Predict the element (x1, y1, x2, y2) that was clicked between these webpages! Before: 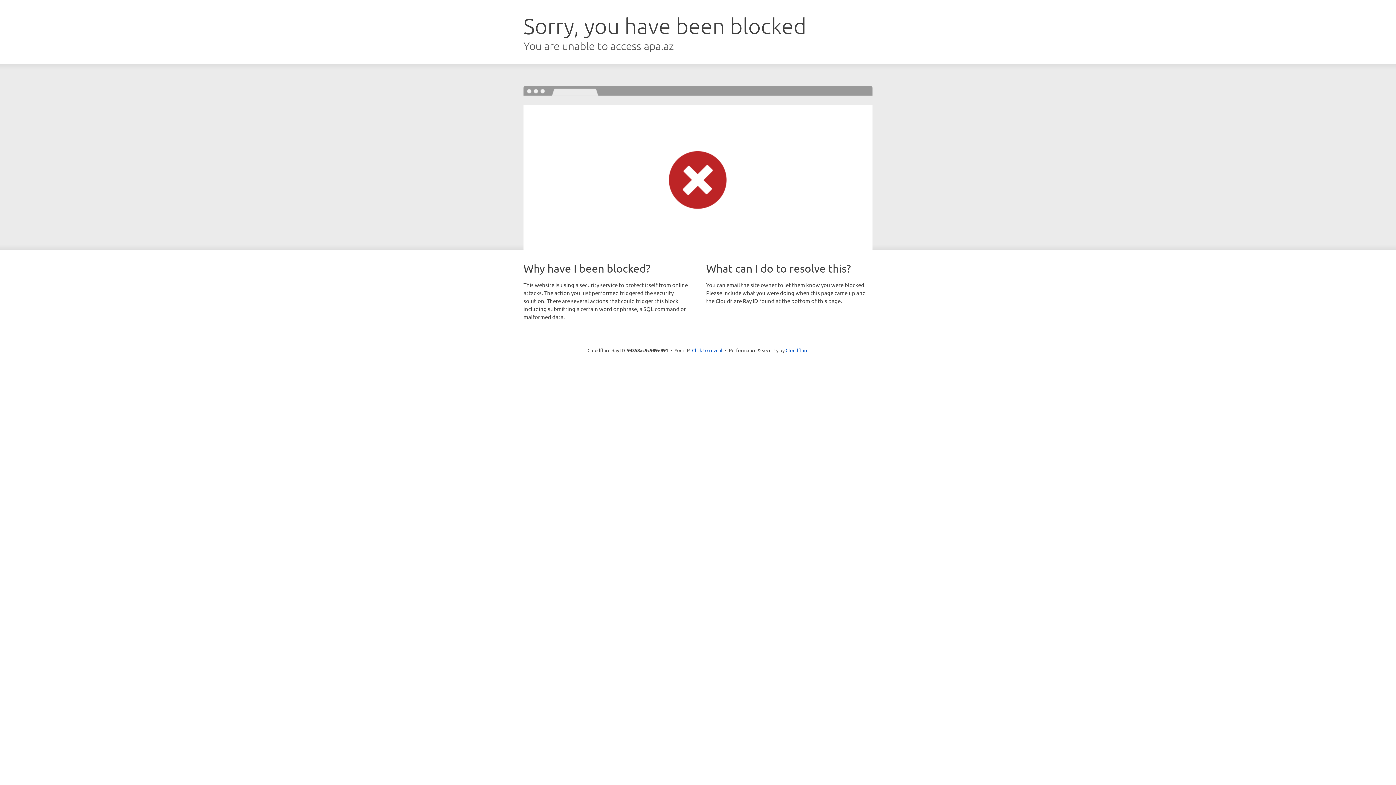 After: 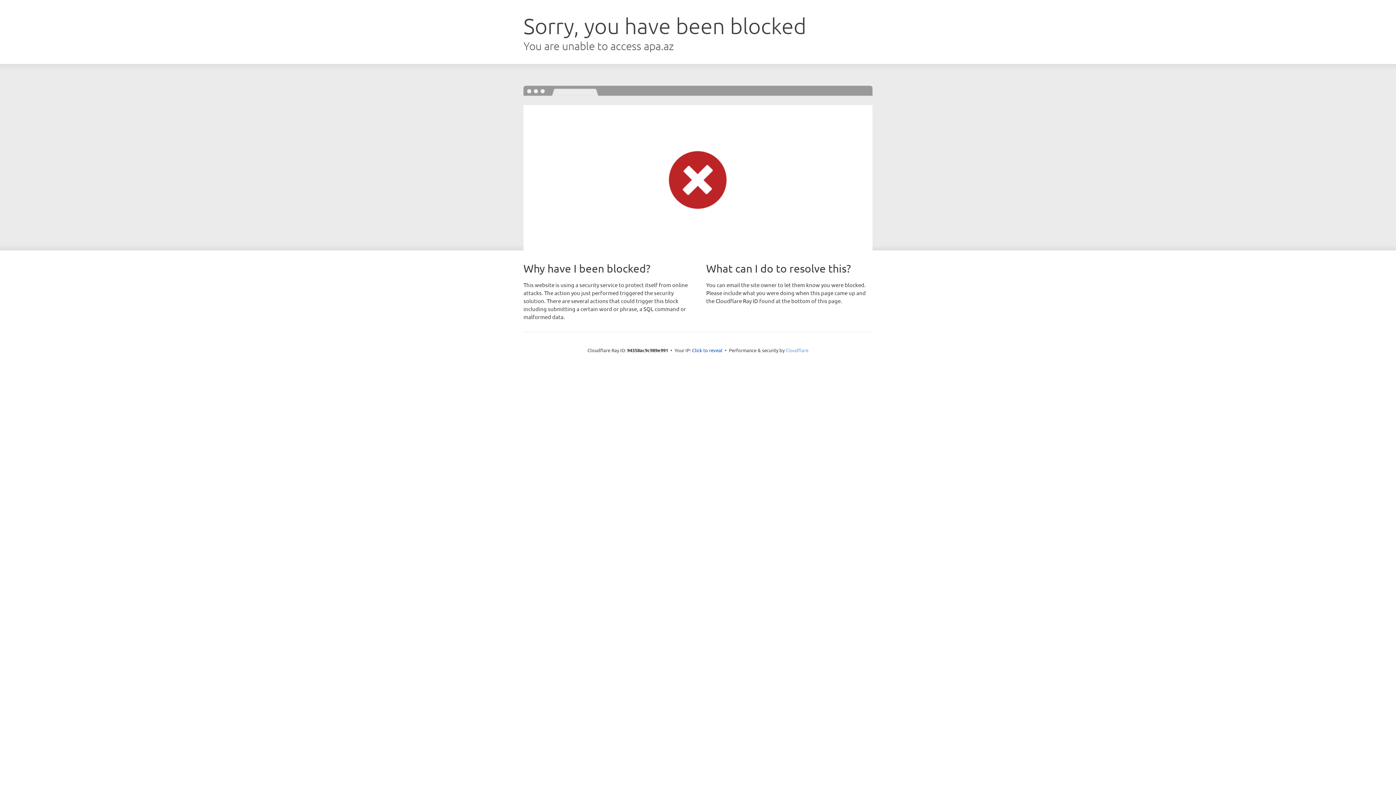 Action: bbox: (785, 347, 808, 353) label: Cloudflare